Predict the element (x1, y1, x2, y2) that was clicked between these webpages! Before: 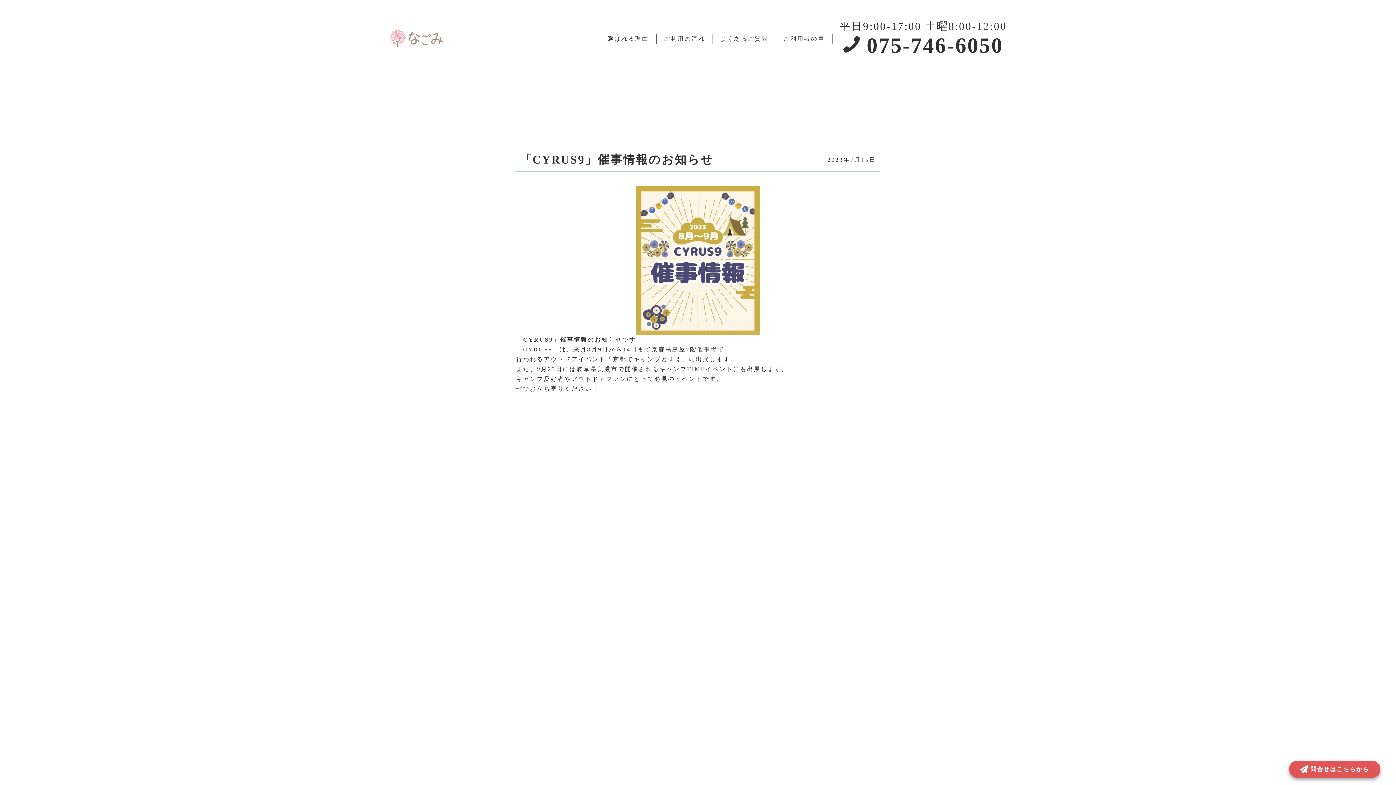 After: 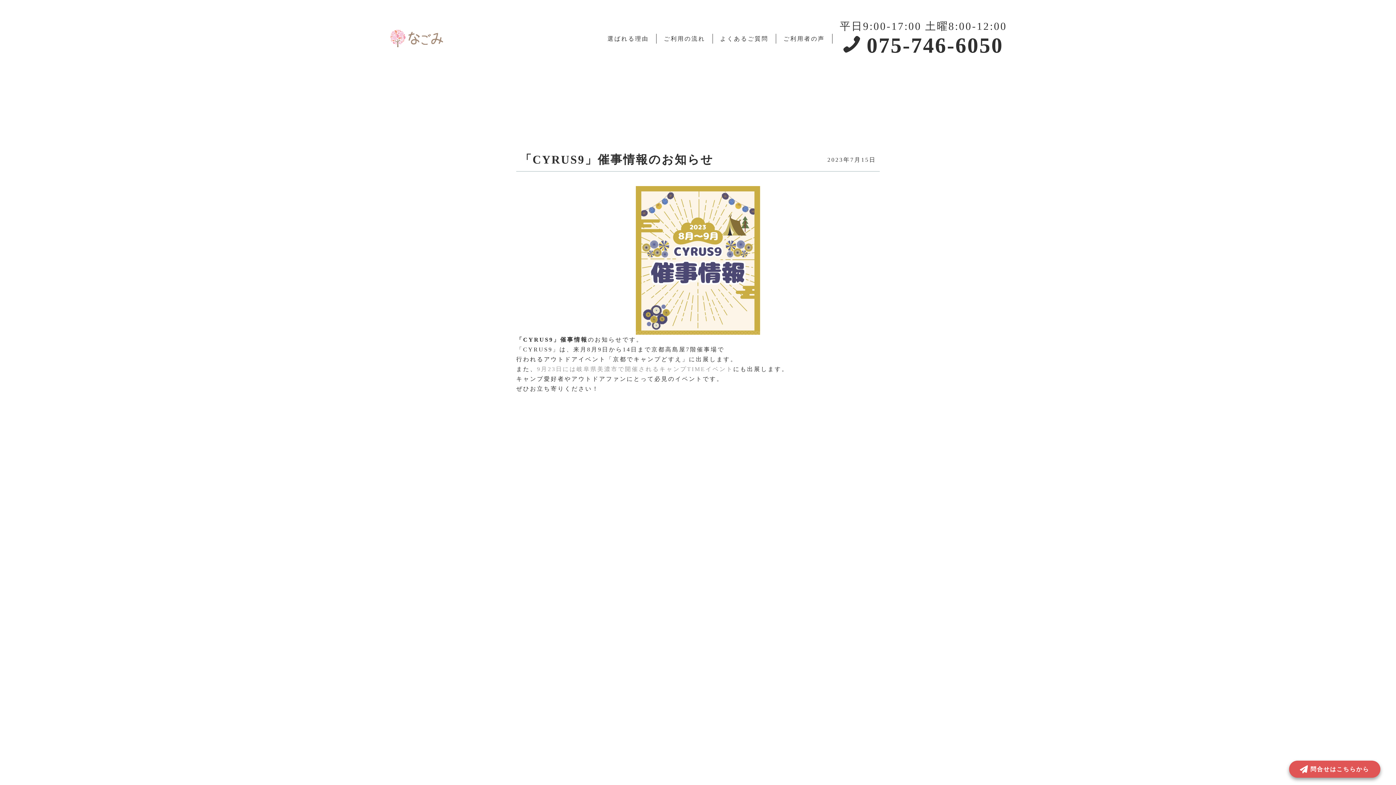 Action: bbox: (537, 366, 733, 372) label: 9月23日には岐阜県美濃市で開催されるキャンプTIMEイベント